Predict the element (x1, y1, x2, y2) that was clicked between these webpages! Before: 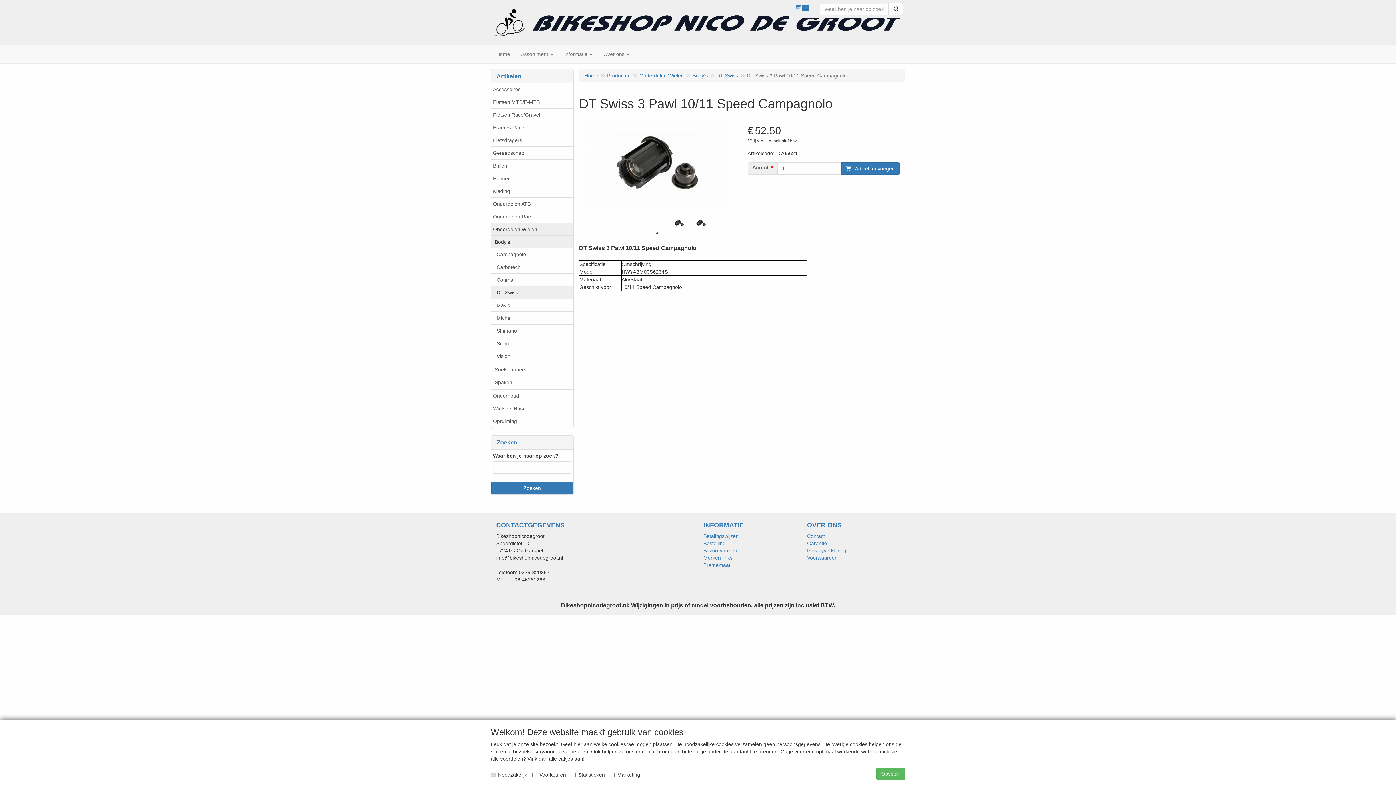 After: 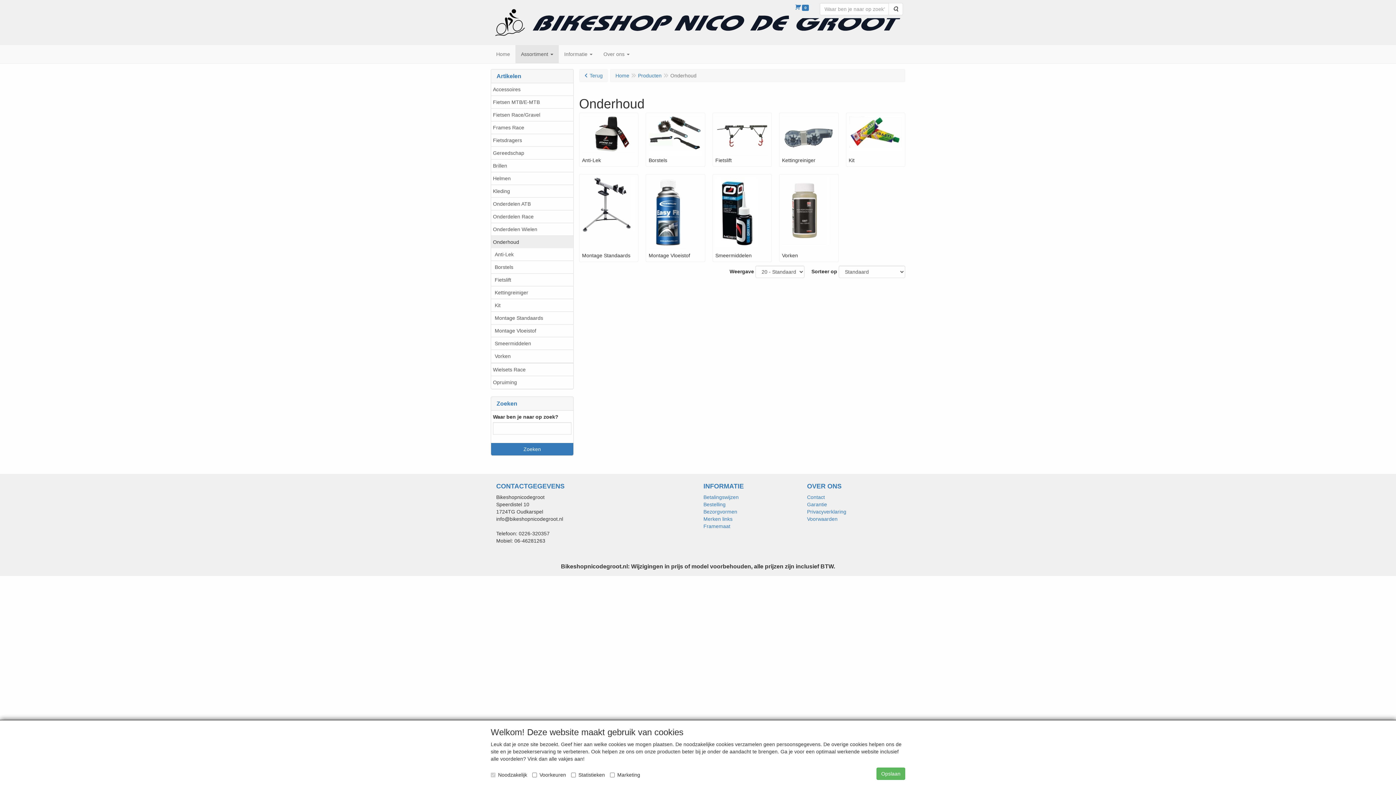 Action: label: Onderhoud bbox: (491, 389, 573, 402)